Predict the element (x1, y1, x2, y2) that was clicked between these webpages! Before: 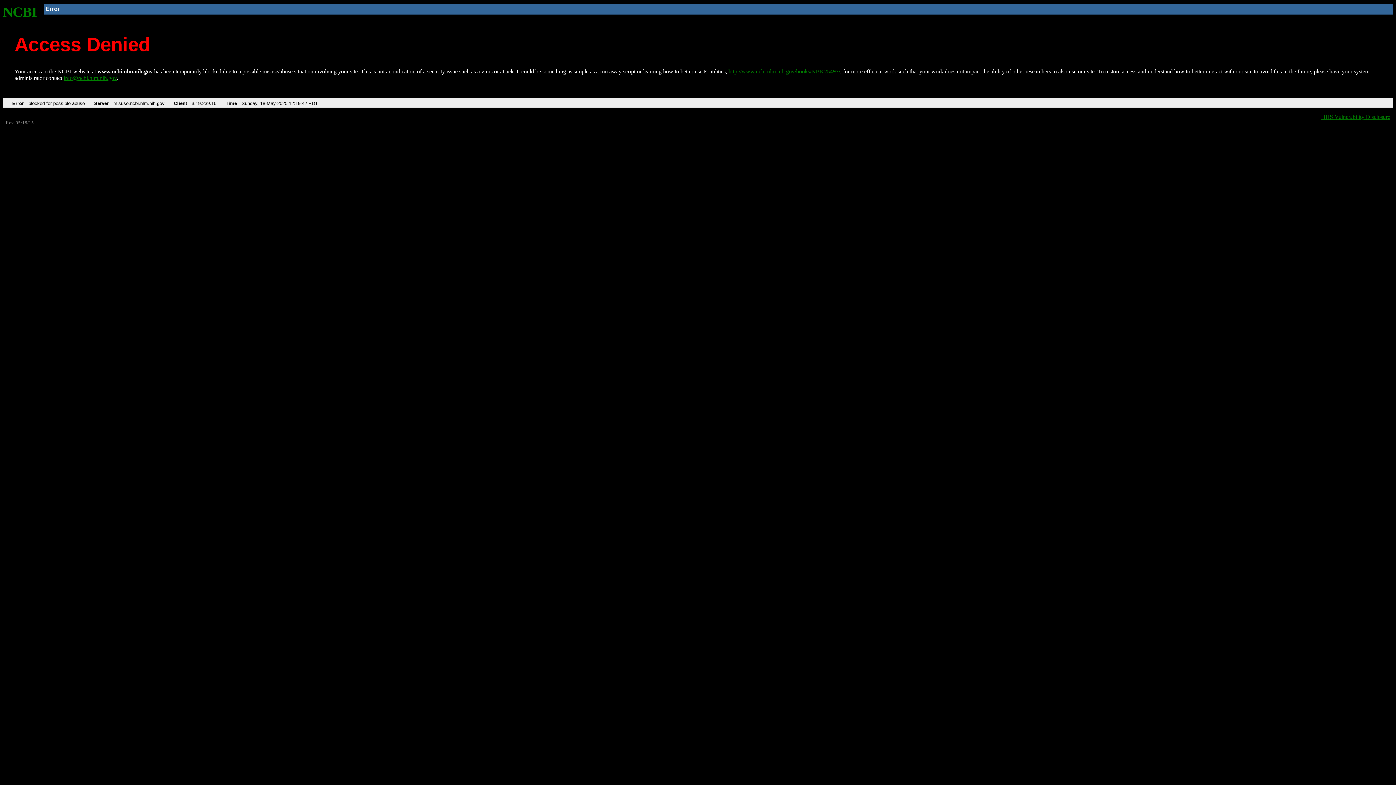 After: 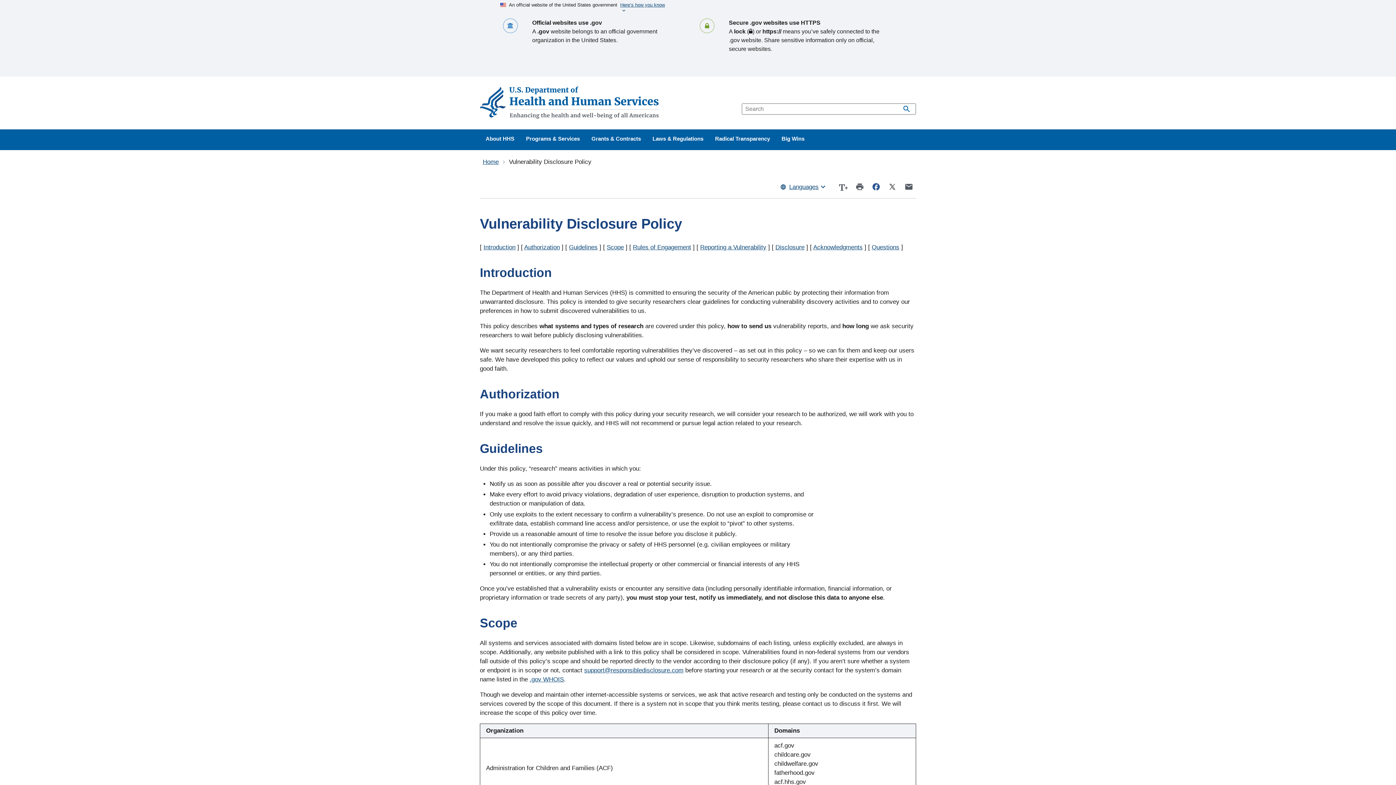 Action: label: HHS Vulnerability Disclosure bbox: (1321, 113, 1390, 119)